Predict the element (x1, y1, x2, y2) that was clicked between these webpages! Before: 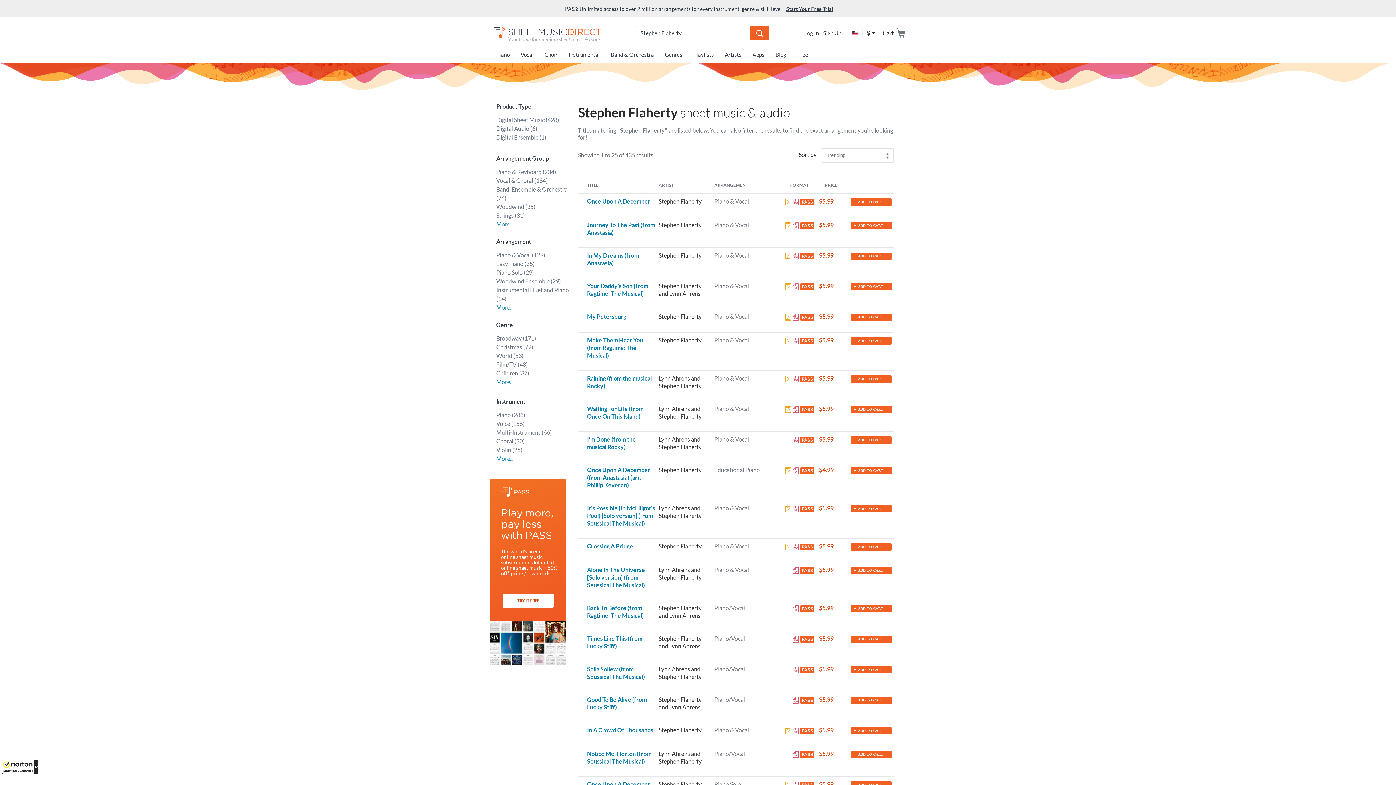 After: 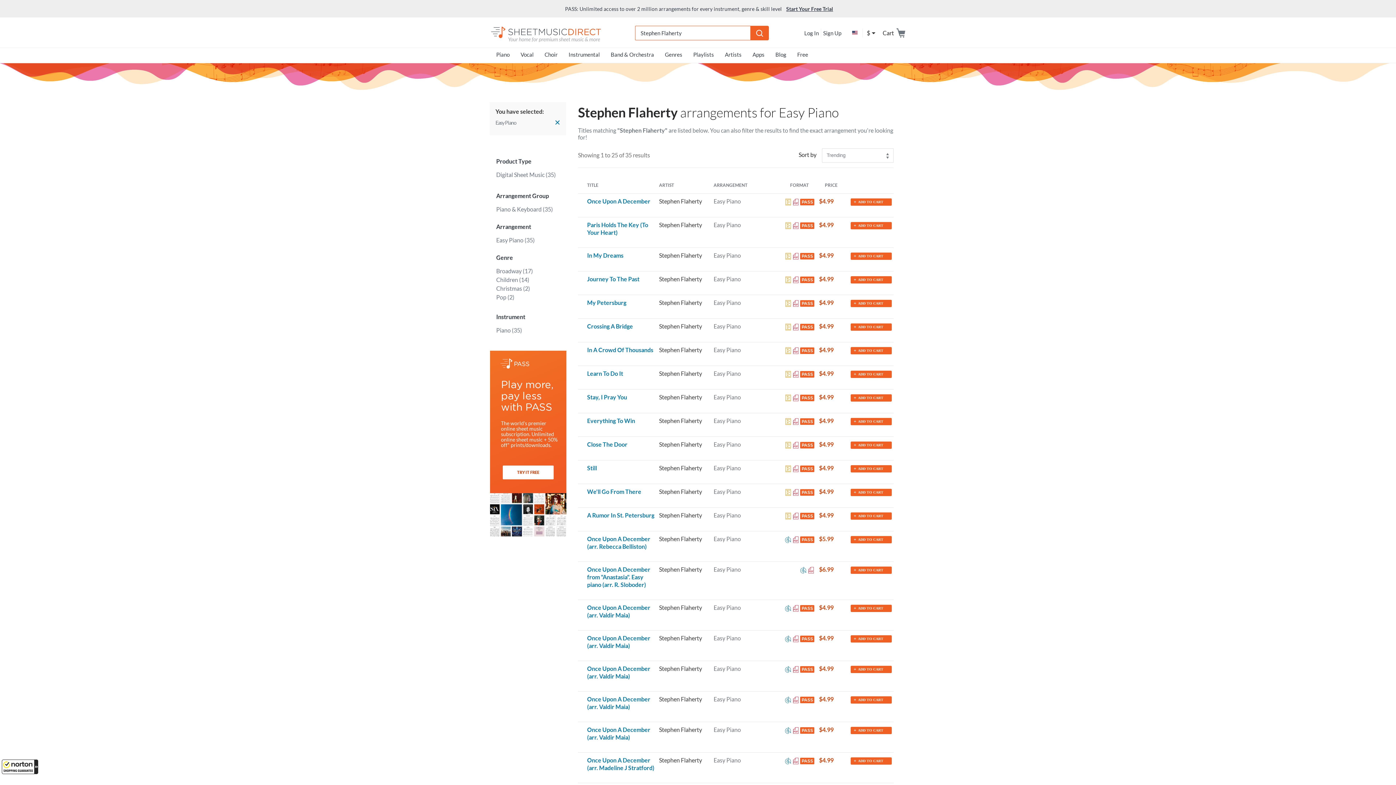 Action: bbox: (496, 259, 572, 268) label: Easy Piano (35)